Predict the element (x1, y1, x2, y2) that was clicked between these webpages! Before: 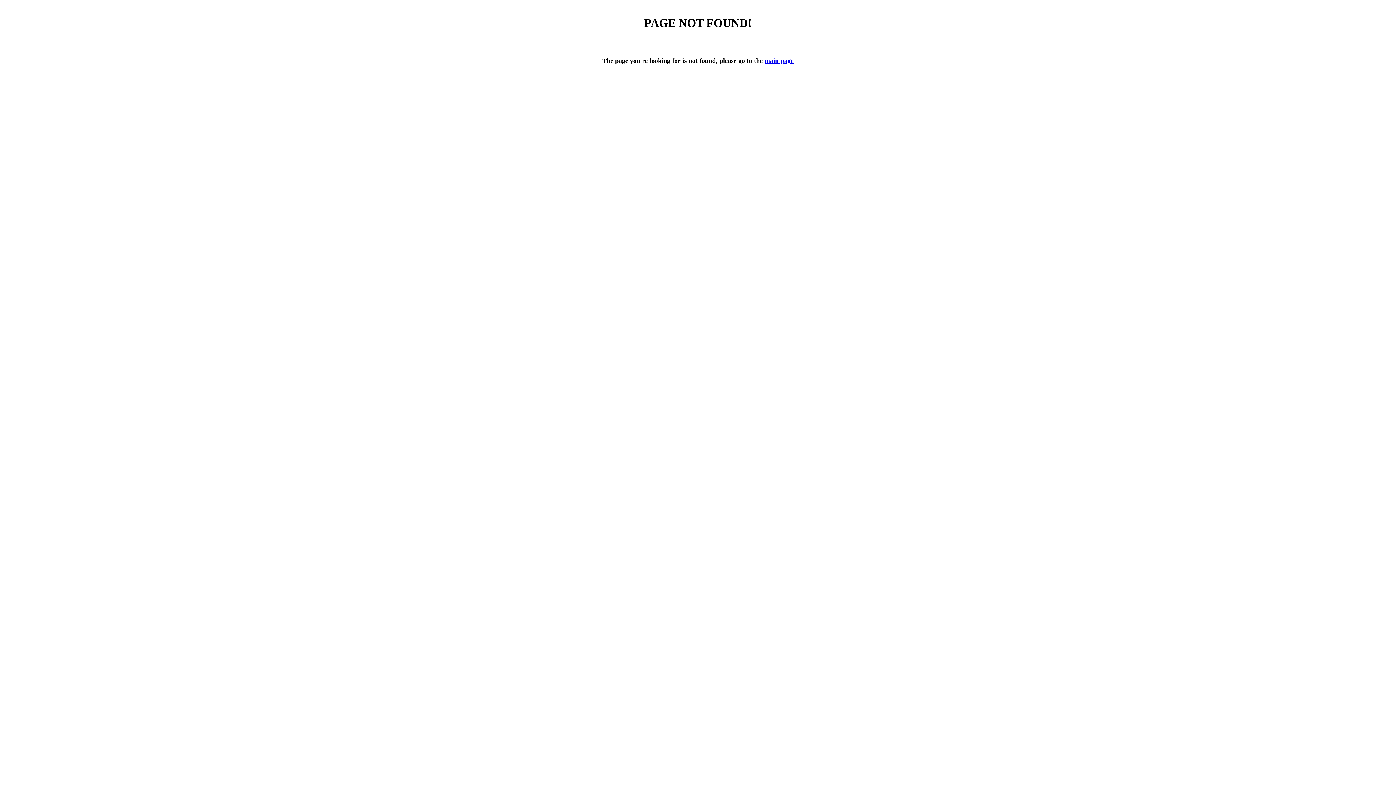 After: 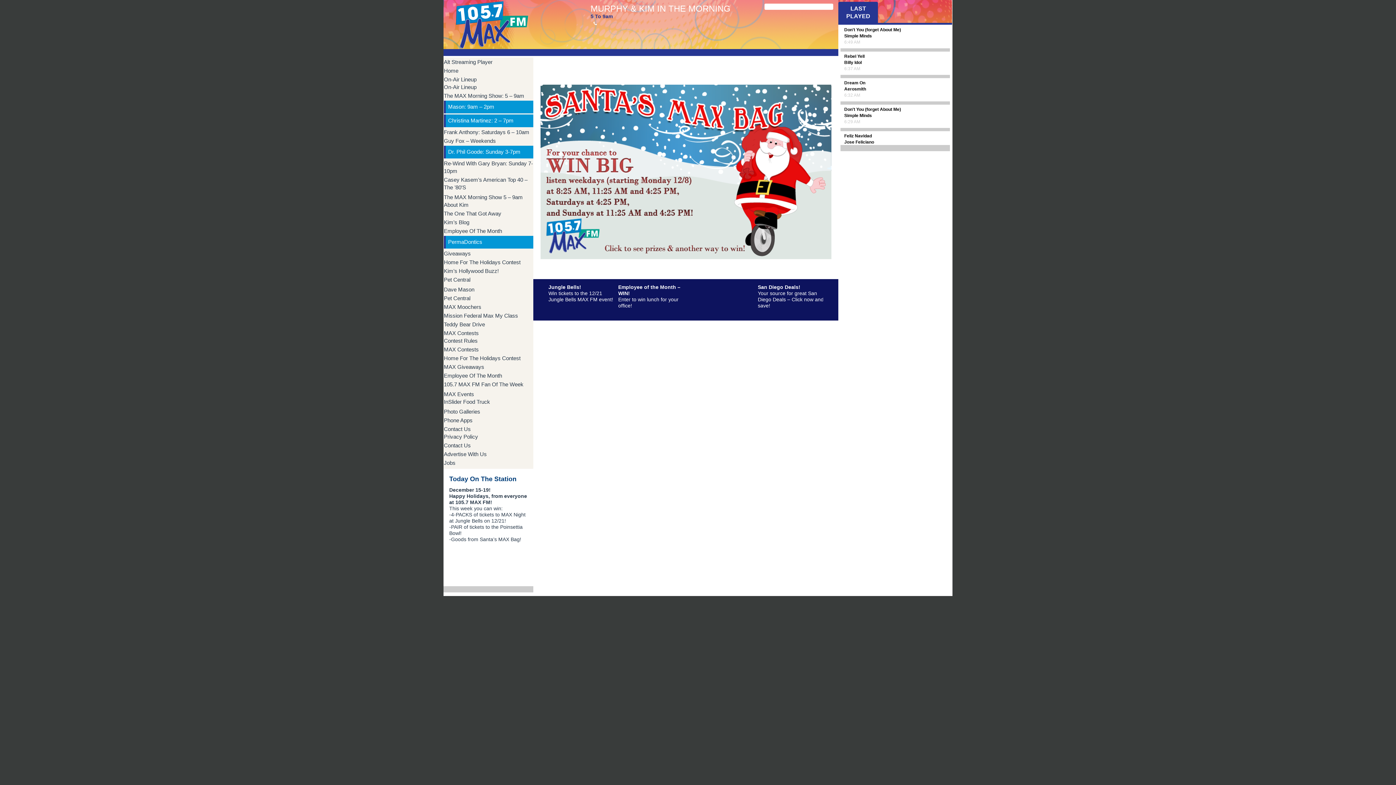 Action: label: main page bbox: (764, 57, 793, 64)